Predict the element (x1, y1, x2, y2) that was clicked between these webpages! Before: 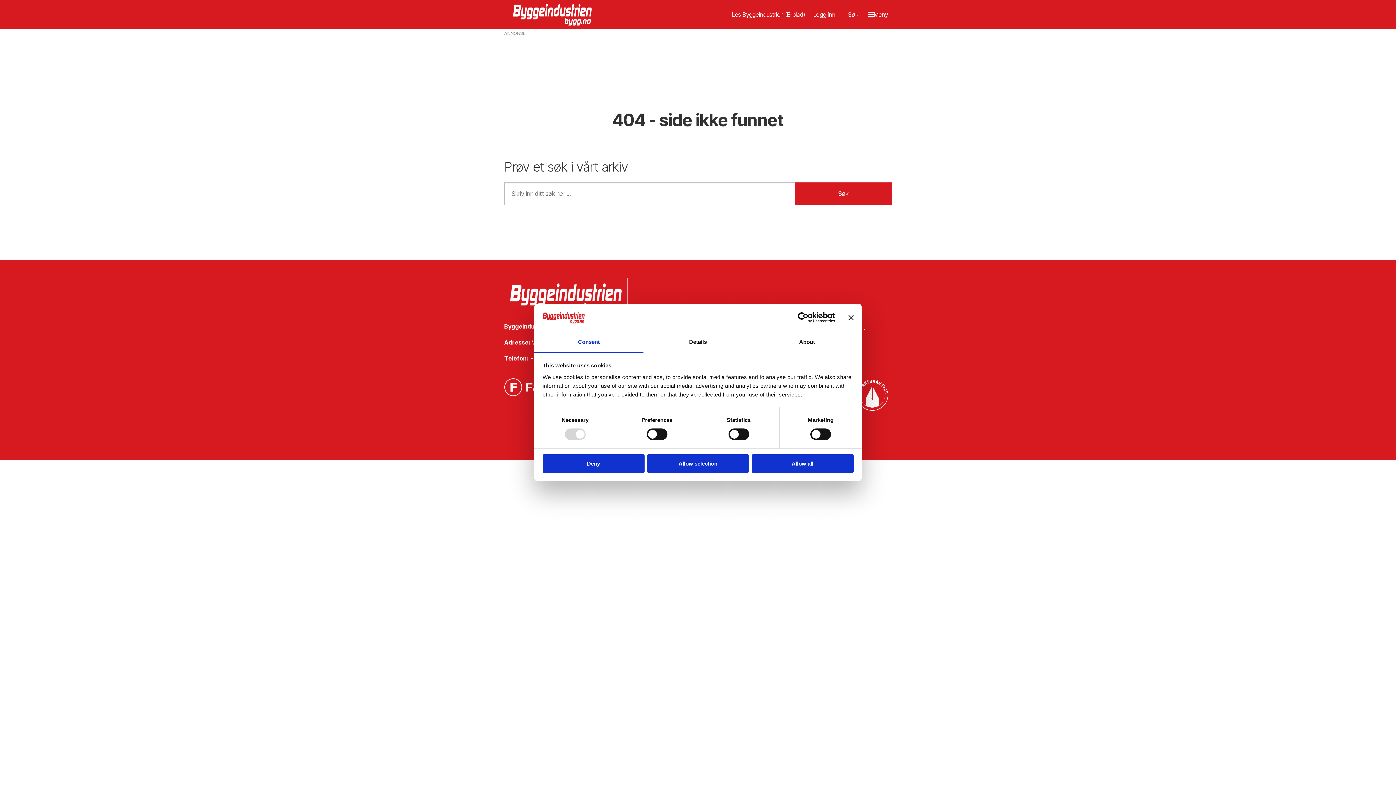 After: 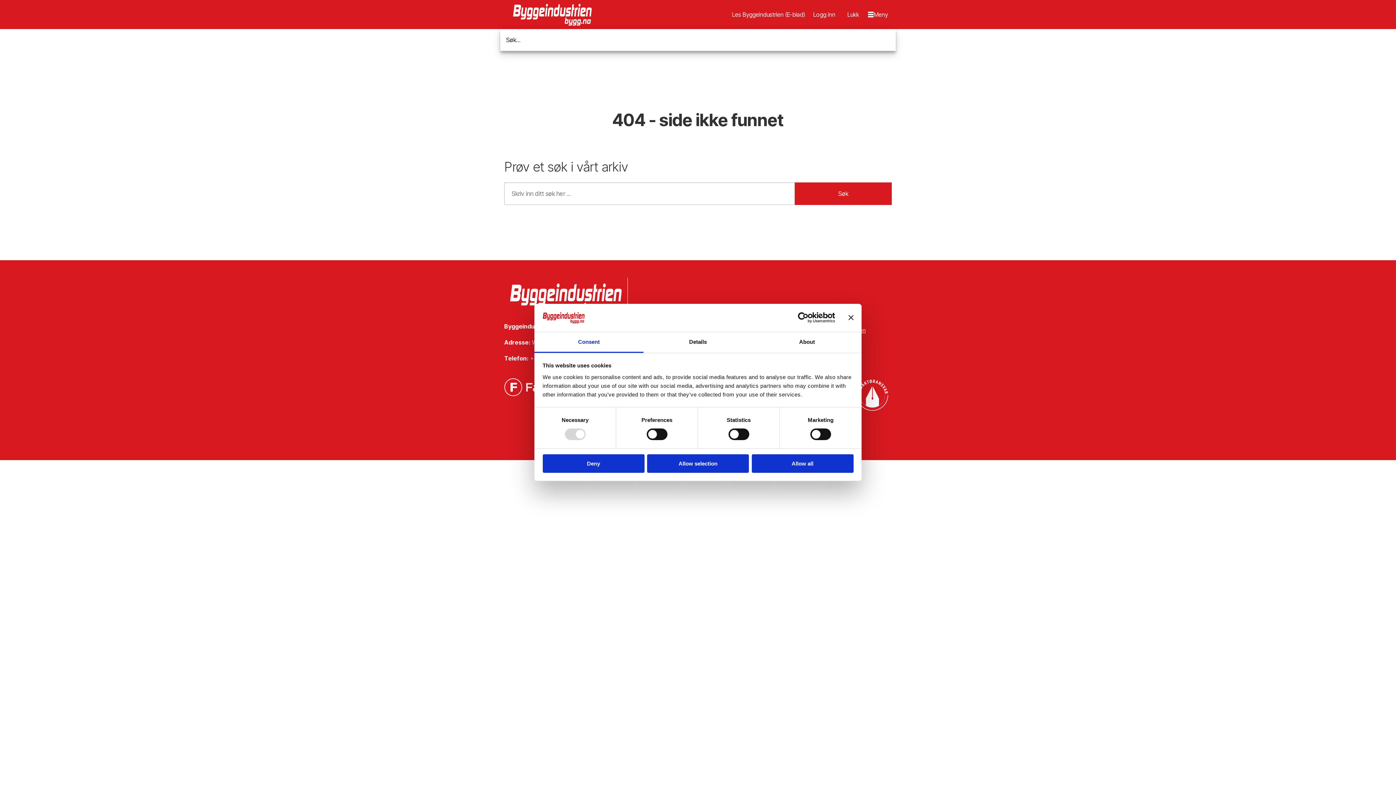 Action: label: Søk bbox: (840, 3, 866, 25)